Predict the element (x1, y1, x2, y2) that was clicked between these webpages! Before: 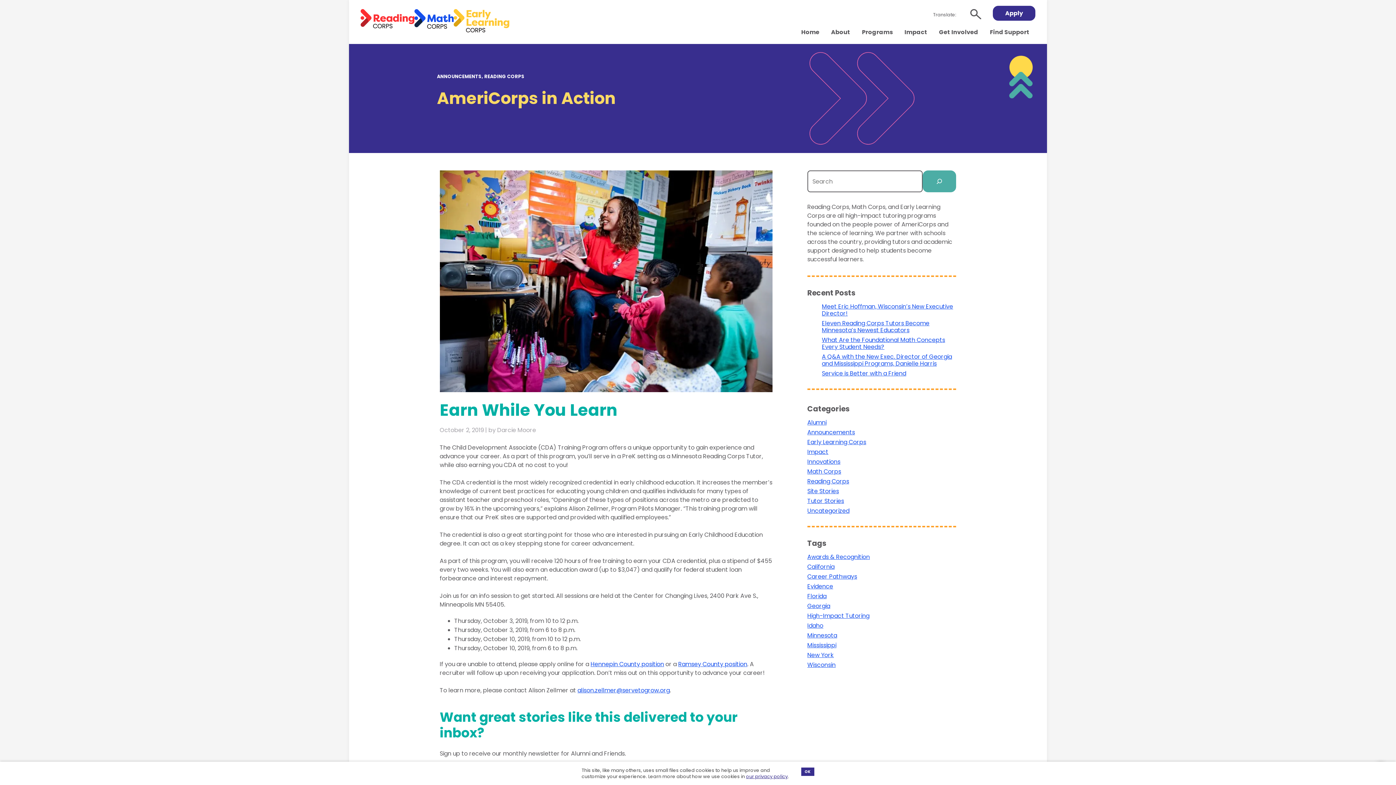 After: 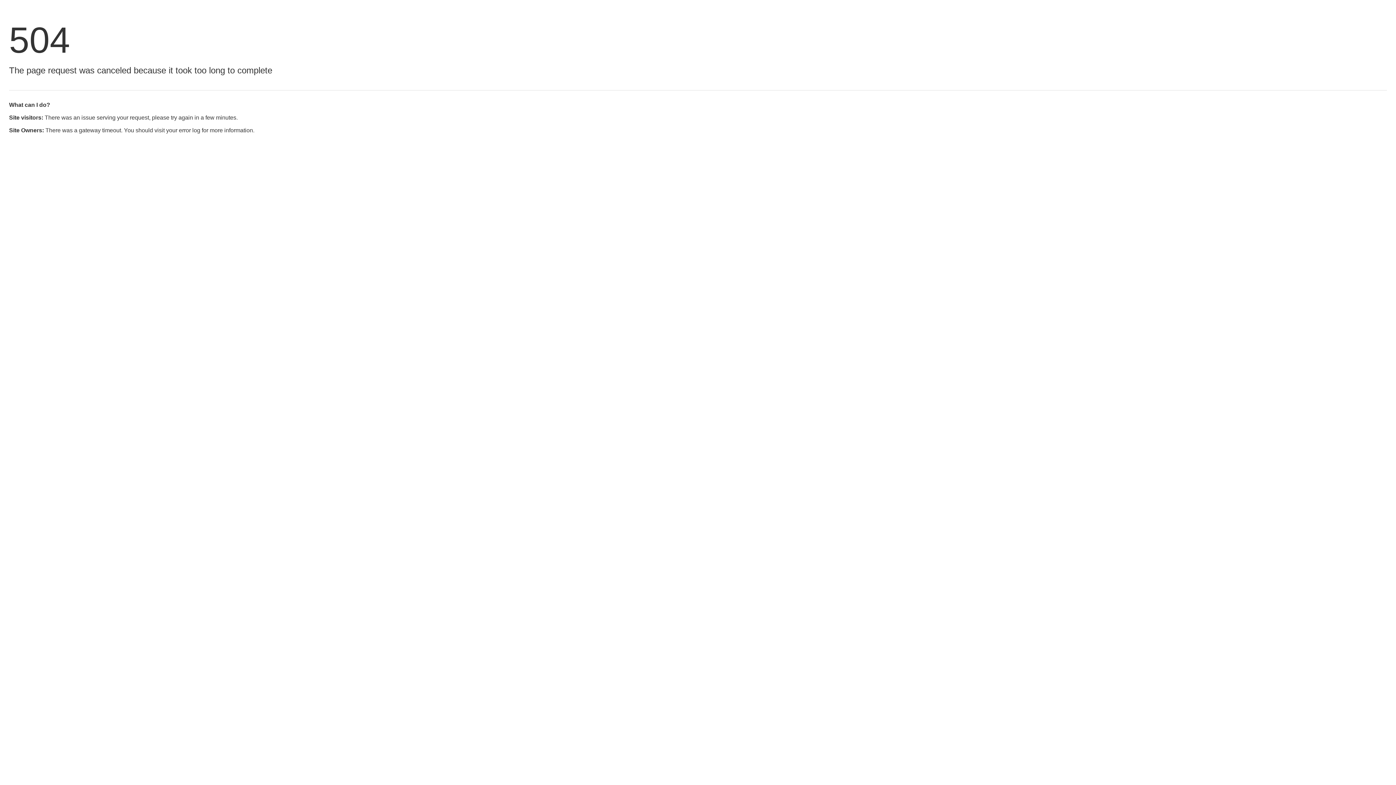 Action: label: High-Impact Tutoring (12 items) bbox: (807, 612, 954, 619)